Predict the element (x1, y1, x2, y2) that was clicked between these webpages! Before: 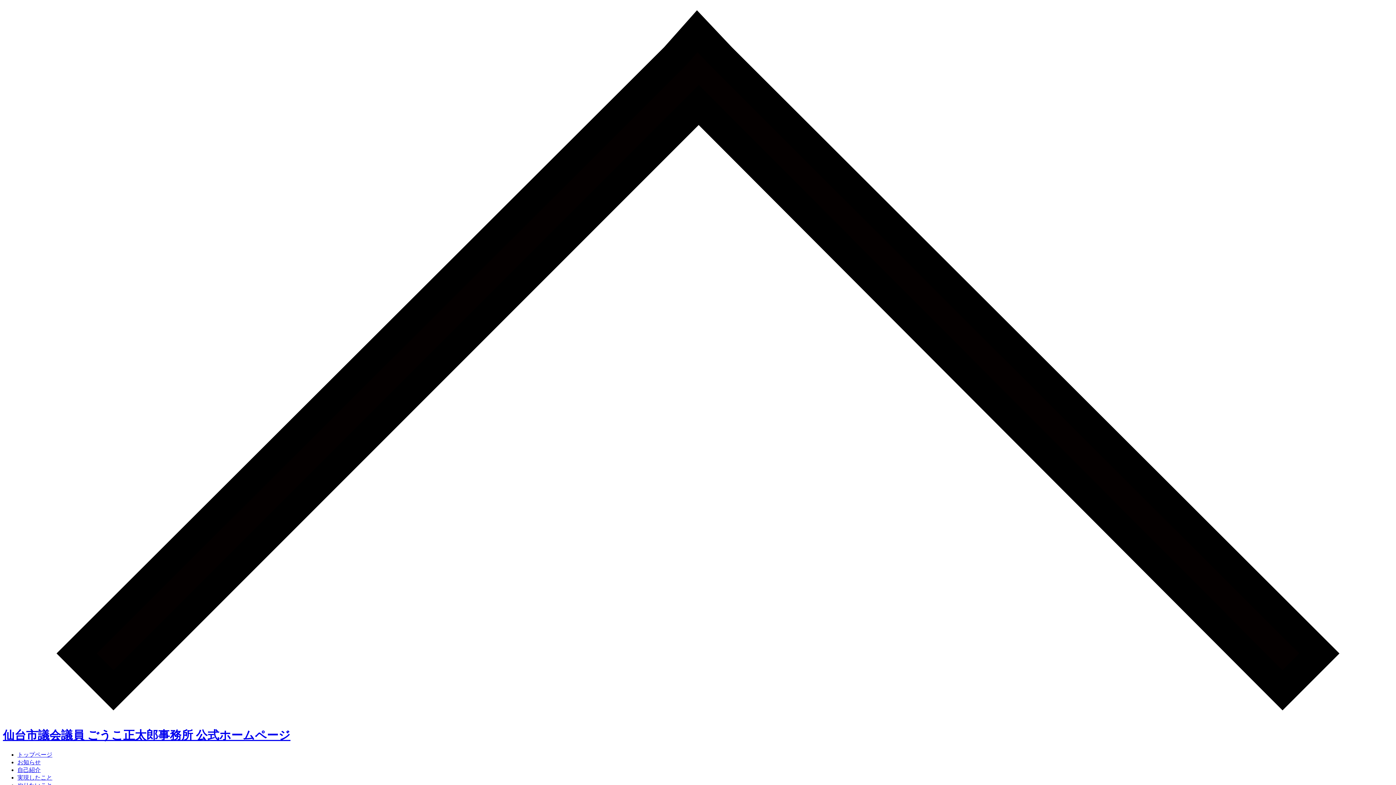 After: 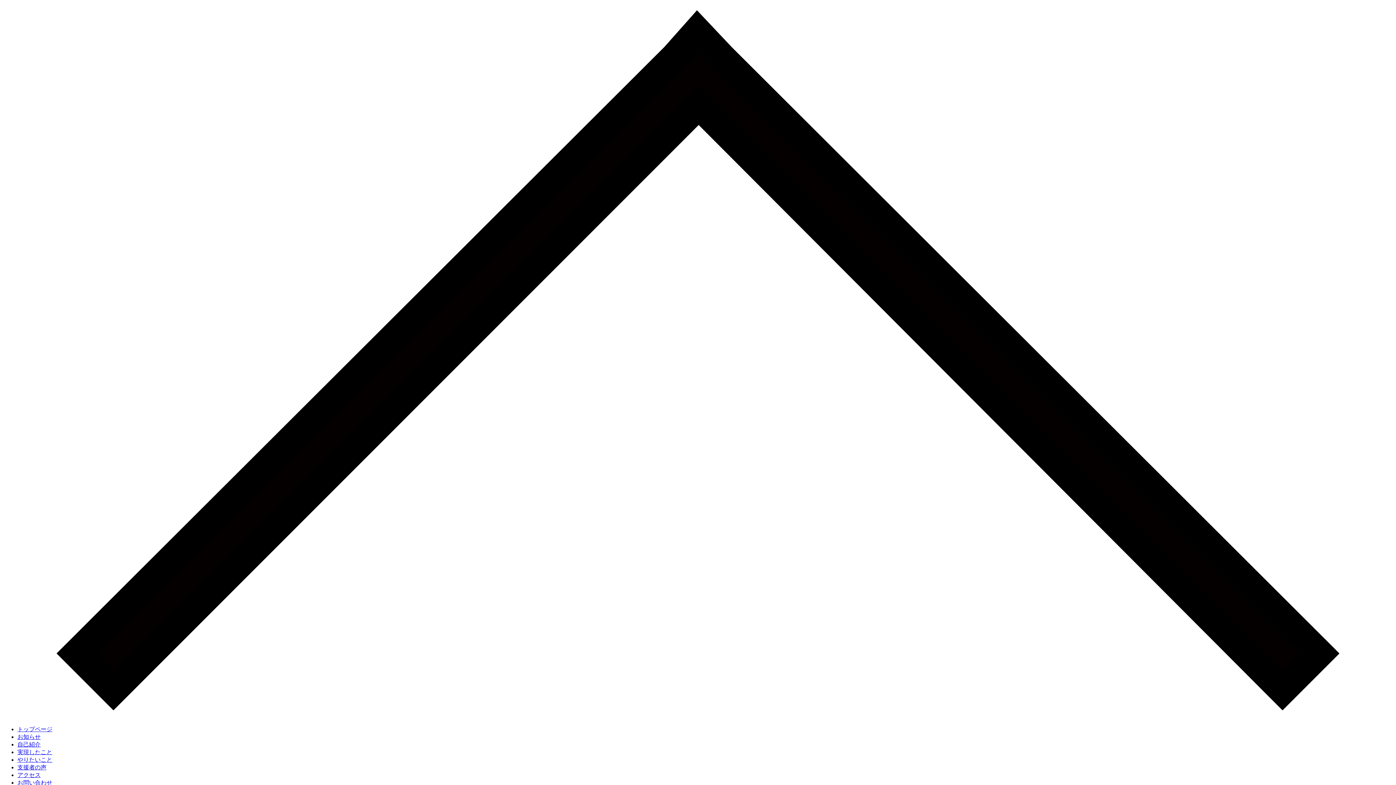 Action: label: 仙台市議会議員 ごうこ正太郎事務所 公式ホームページ bbox: (2, 729, 290, 742)